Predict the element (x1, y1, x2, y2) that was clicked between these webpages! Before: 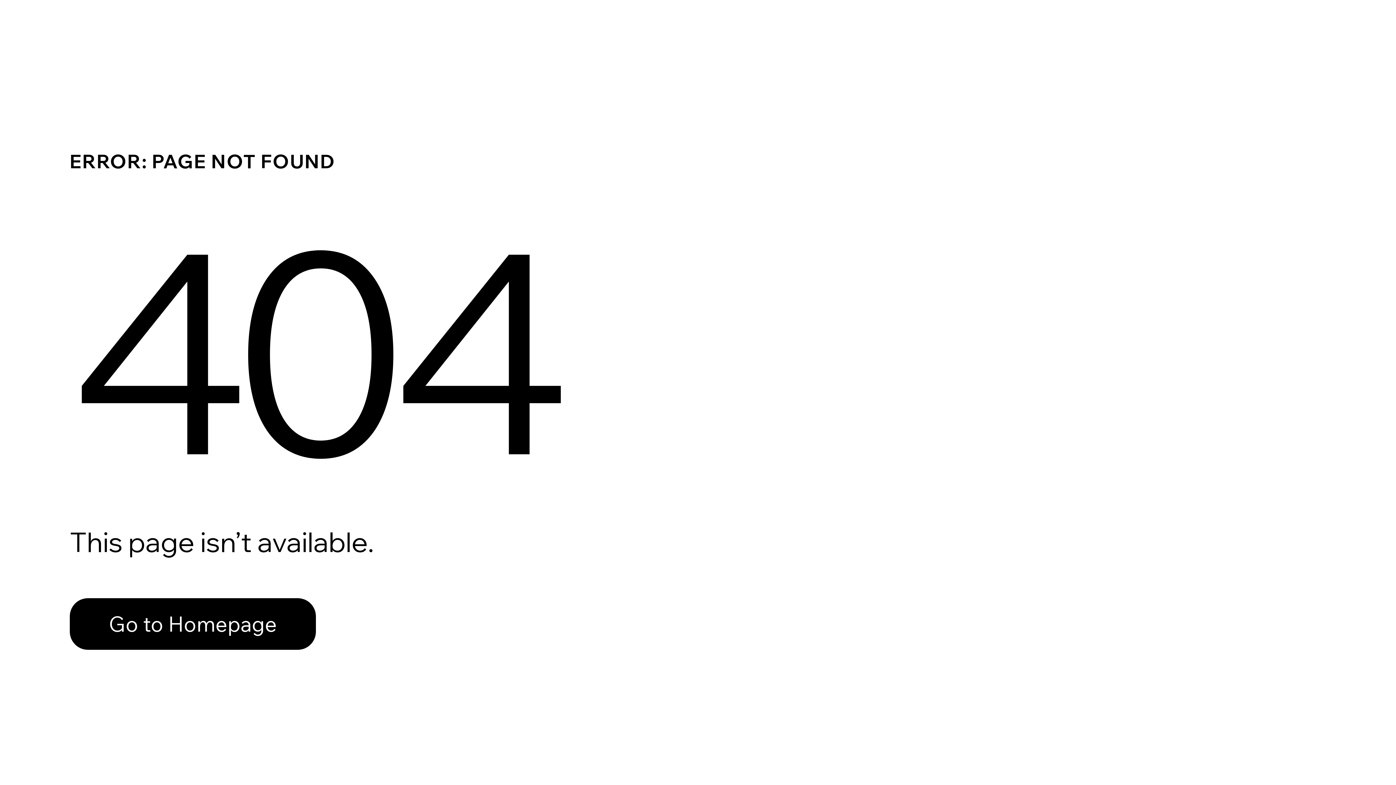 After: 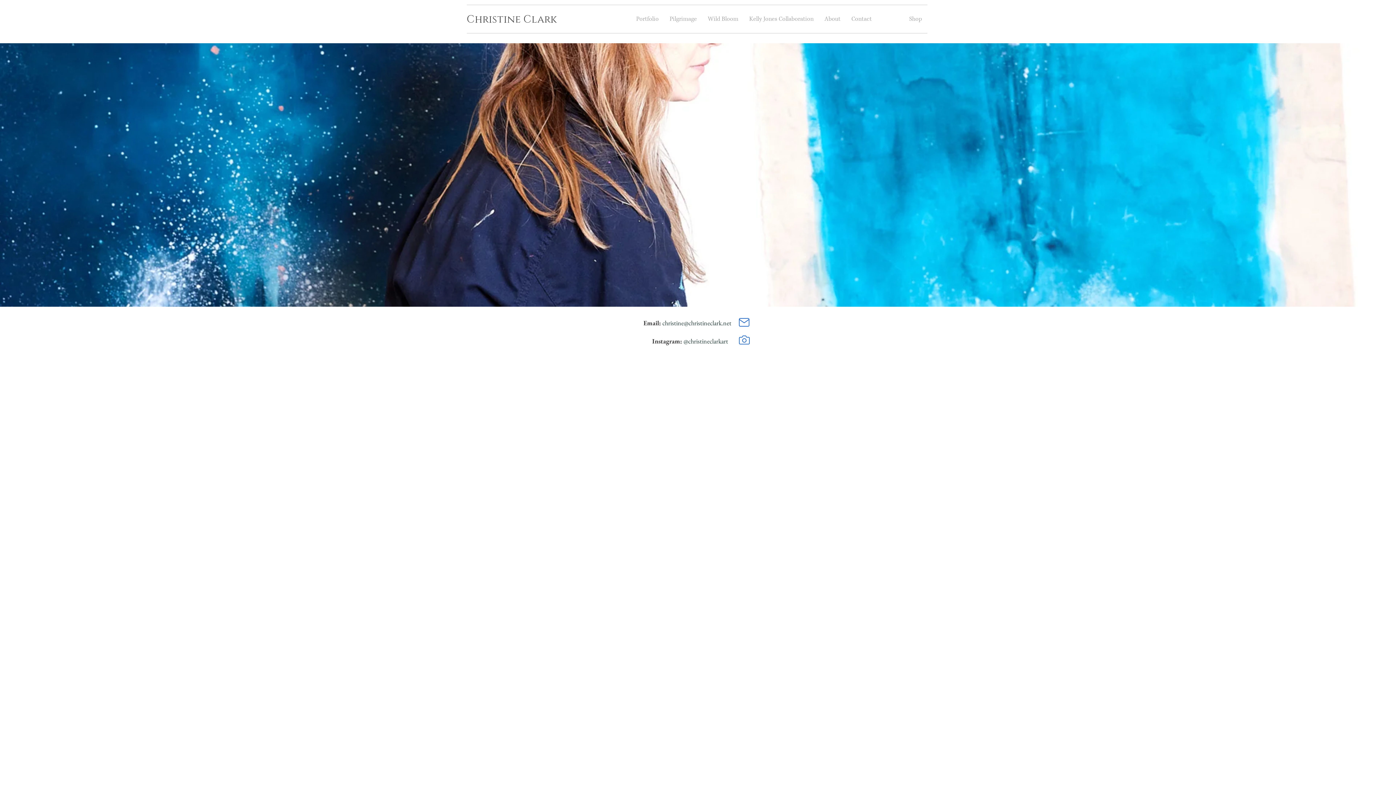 Action: label: Go to Homepage bbox: (69, 582, 768, 659)